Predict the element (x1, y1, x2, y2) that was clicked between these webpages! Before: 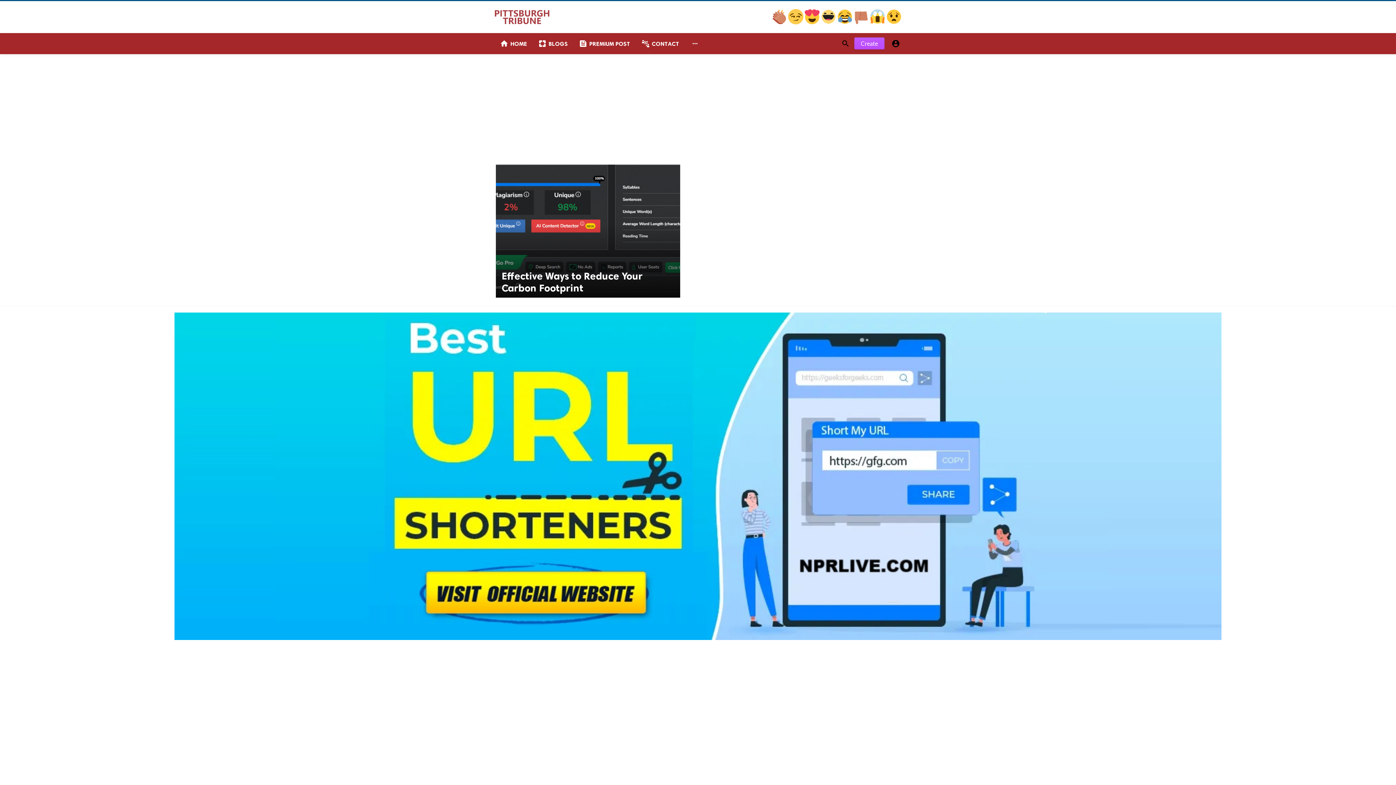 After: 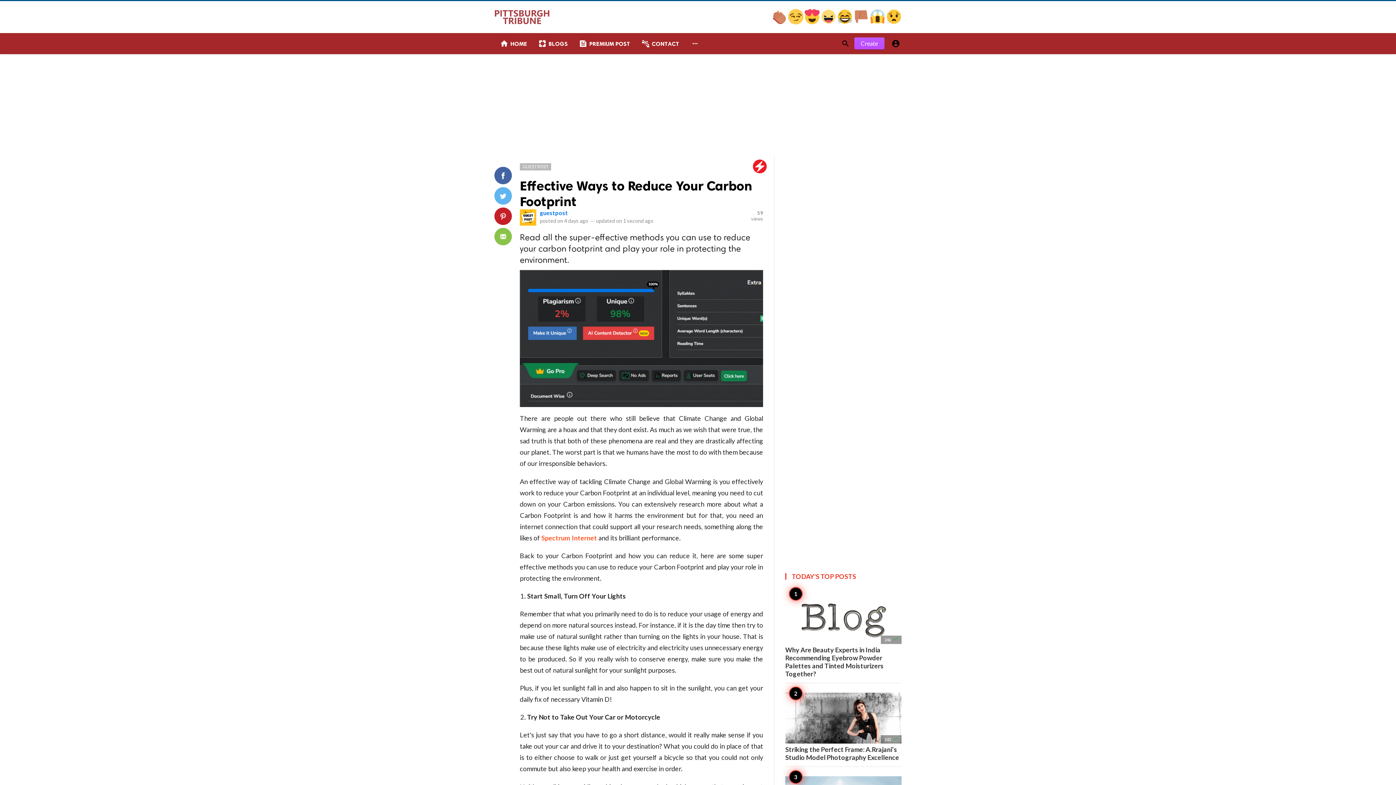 Action: bbox: (494, 163, 681, 299)